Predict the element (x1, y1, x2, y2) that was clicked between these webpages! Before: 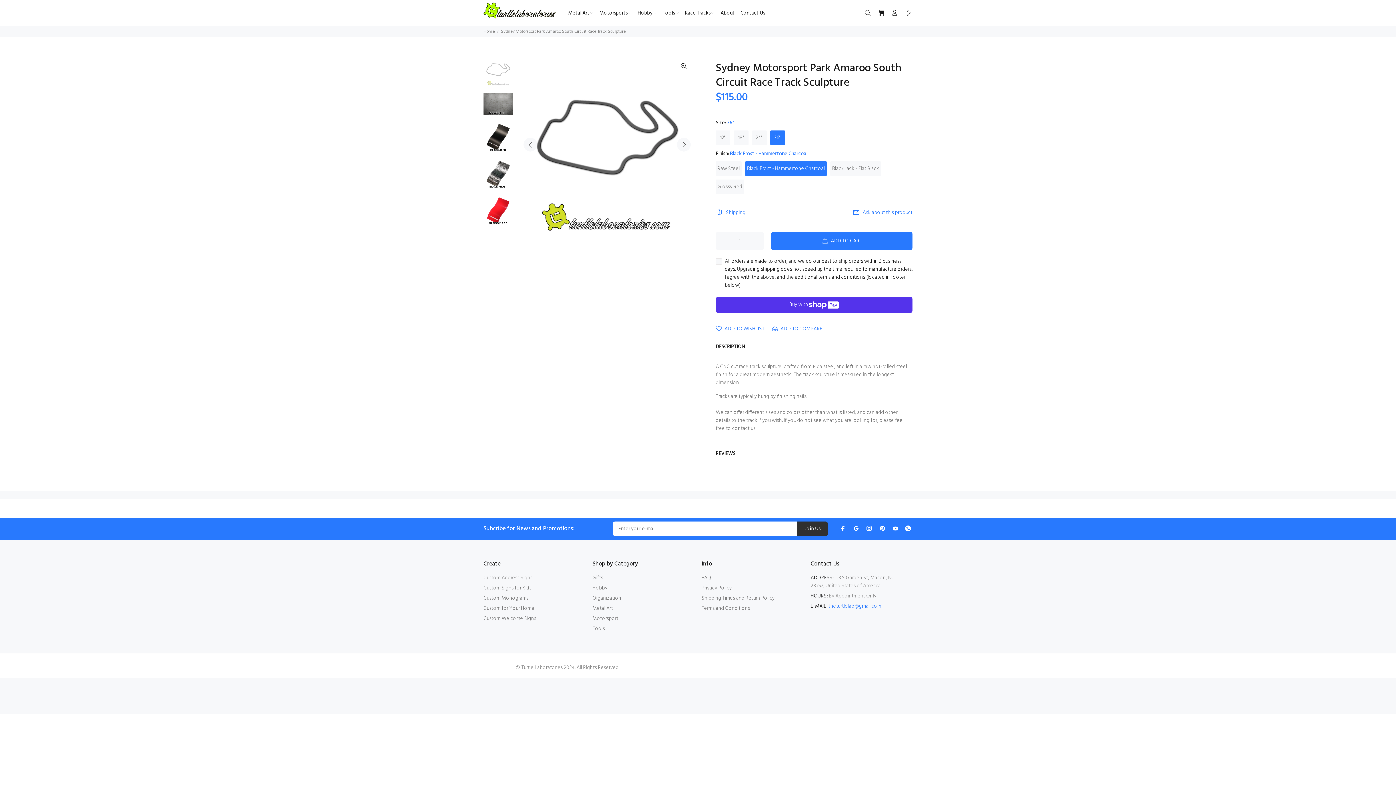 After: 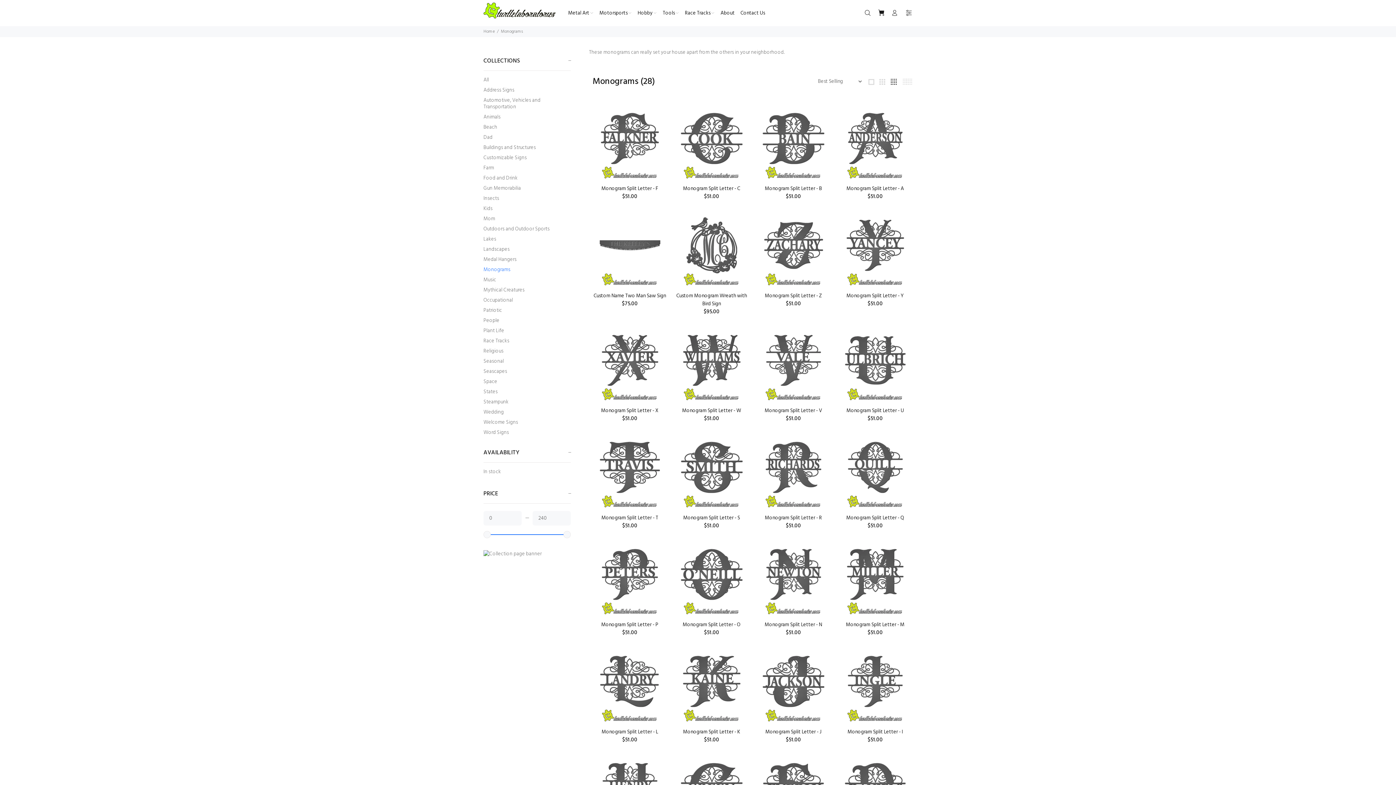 Action: bbox: (483, 593, 528, 604) label: Custom Monograms